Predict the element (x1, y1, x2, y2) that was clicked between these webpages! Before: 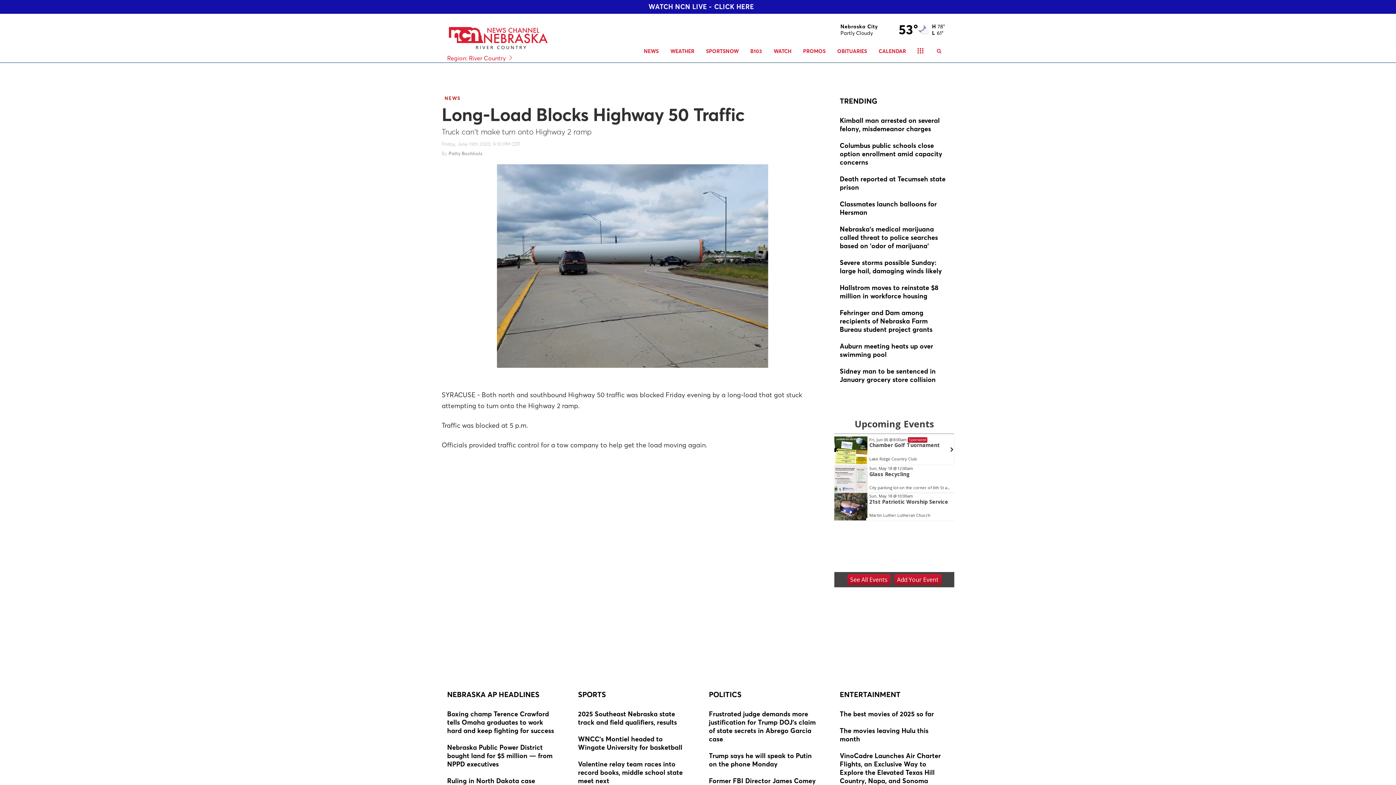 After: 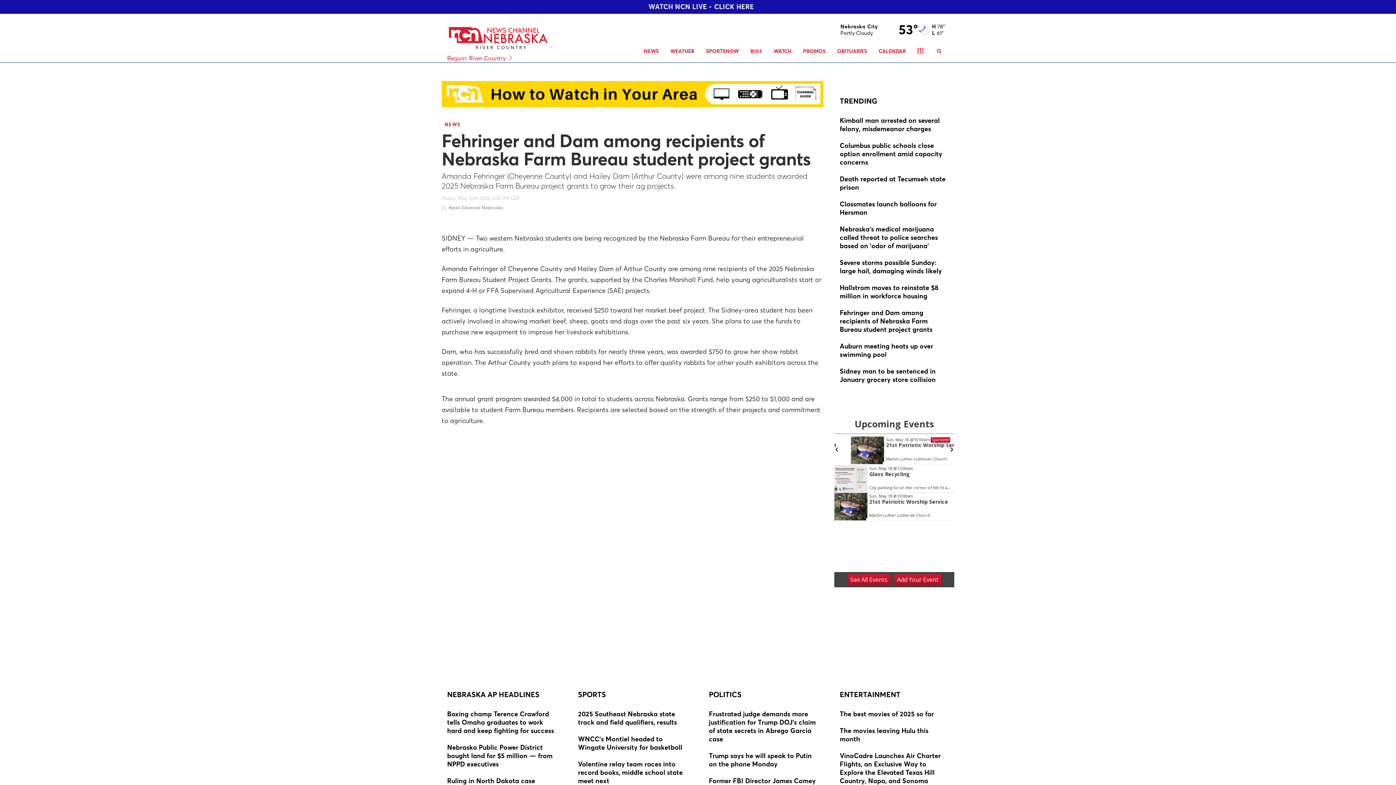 Action: bbox: (840, 308, 949, 334)